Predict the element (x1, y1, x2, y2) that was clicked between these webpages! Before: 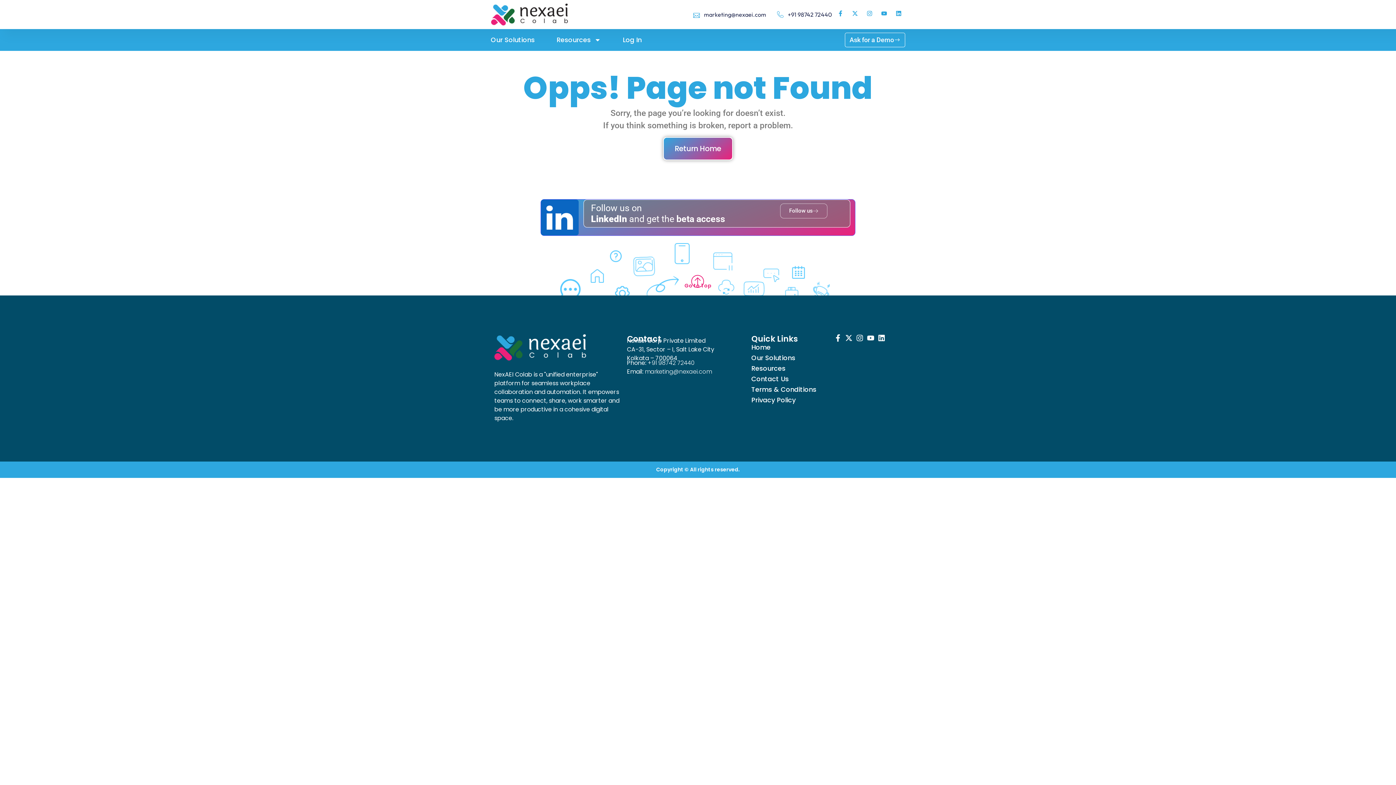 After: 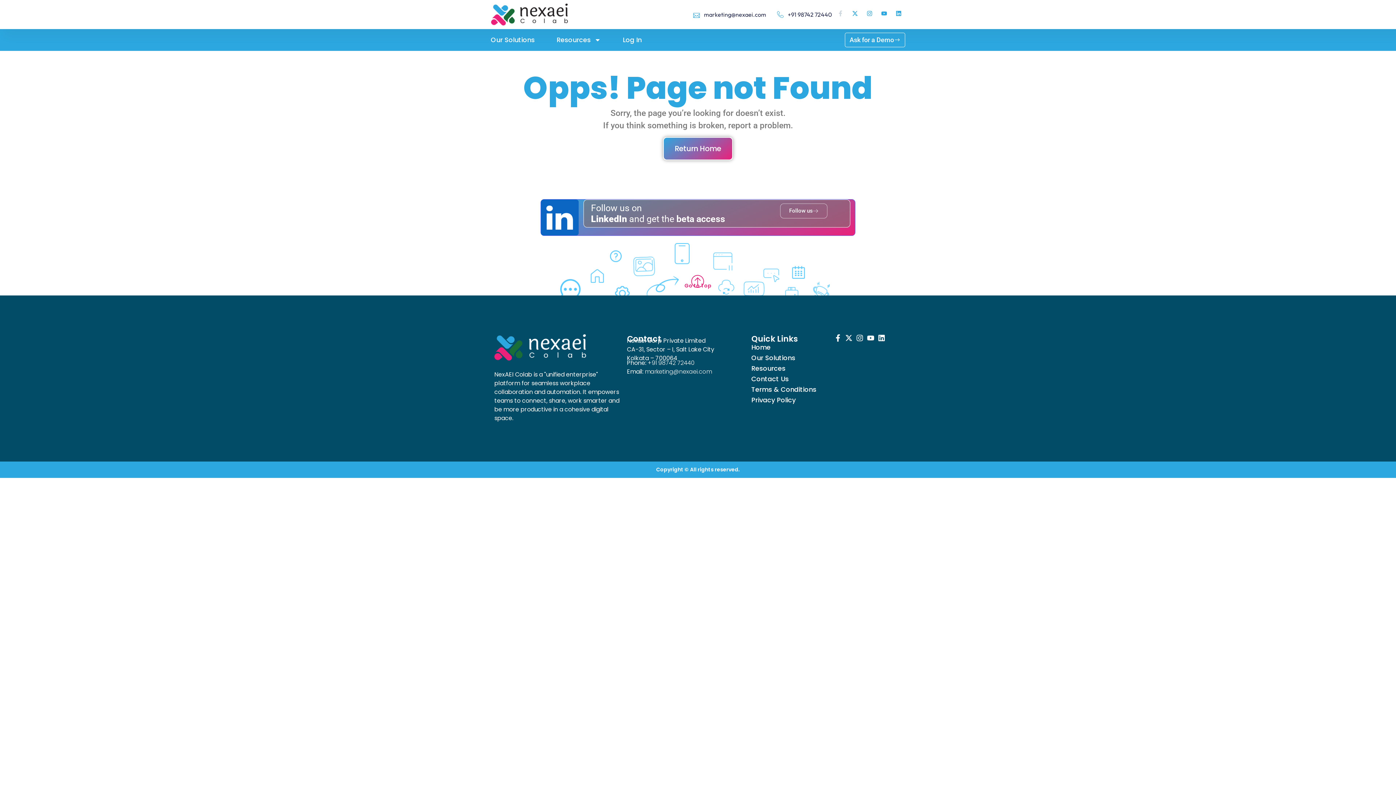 Action: label: Facebook-f bbox: (837, 10, 843, 16)